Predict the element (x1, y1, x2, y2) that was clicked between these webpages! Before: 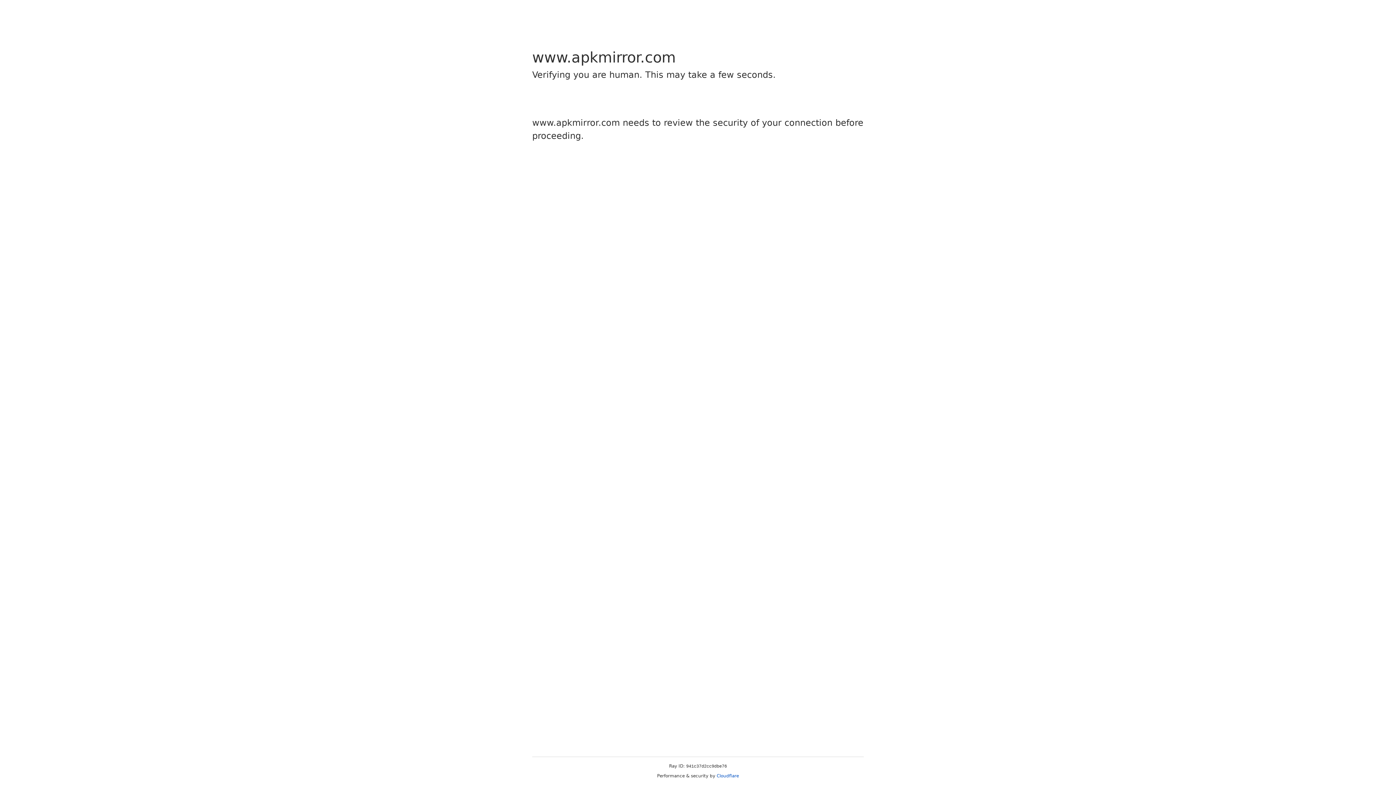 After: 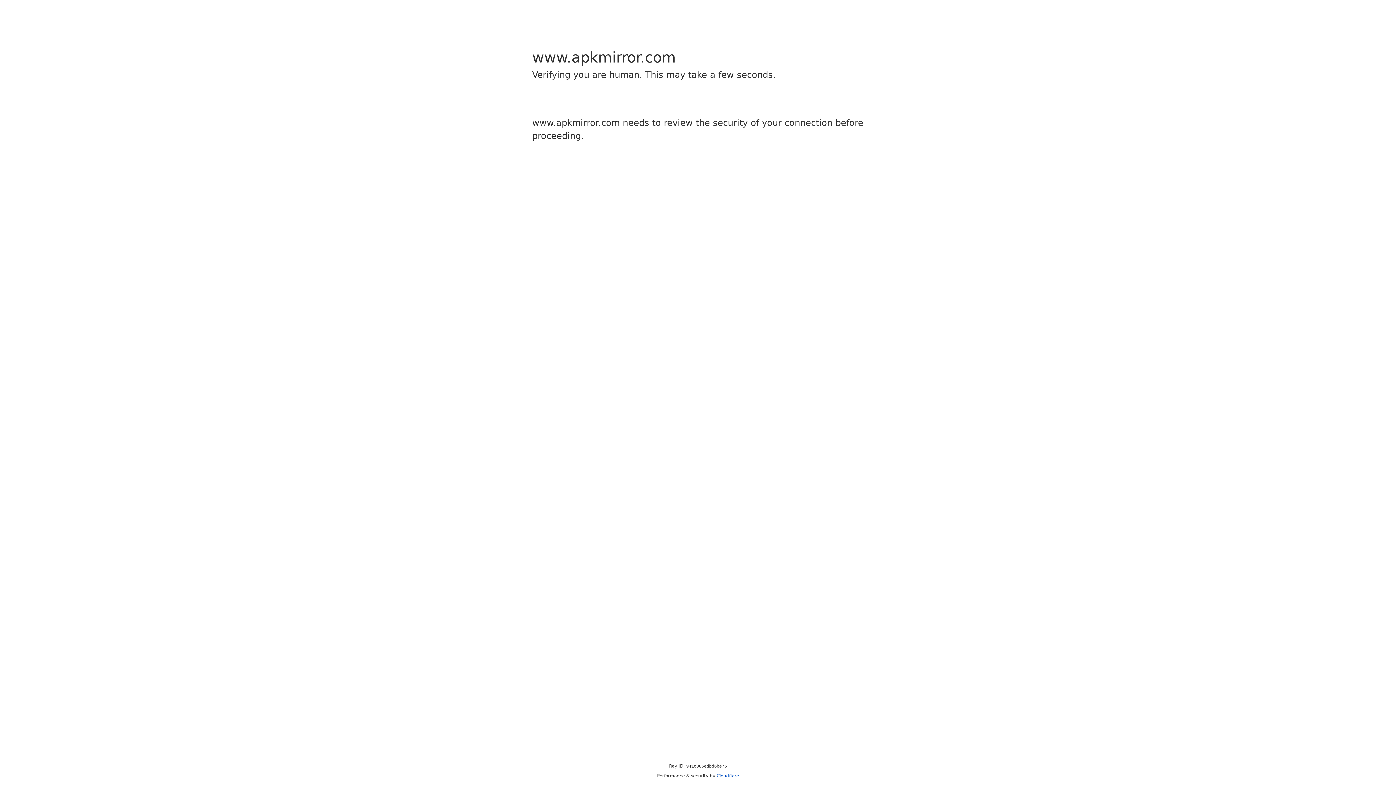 Action: bbox: (716, 773, 739, 778) label: Cloudflare